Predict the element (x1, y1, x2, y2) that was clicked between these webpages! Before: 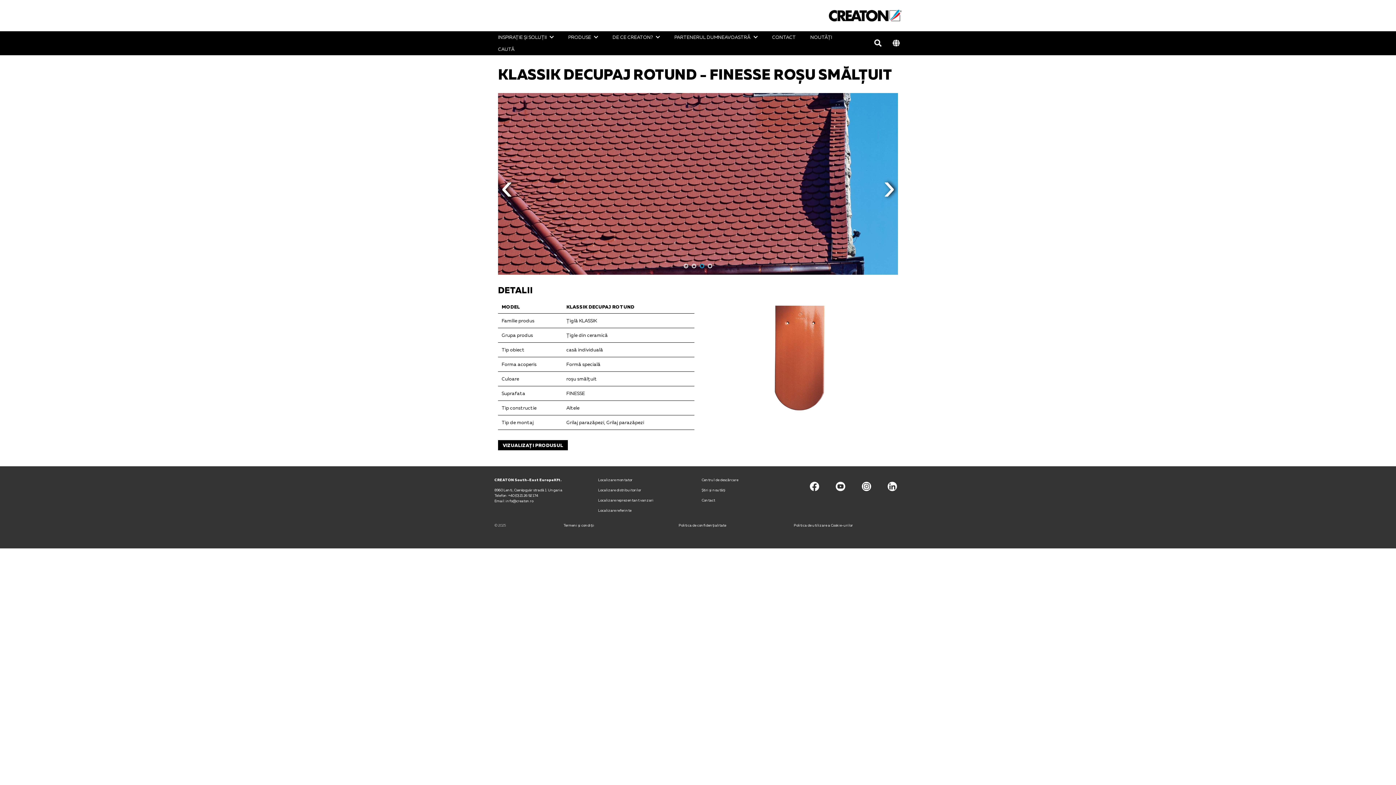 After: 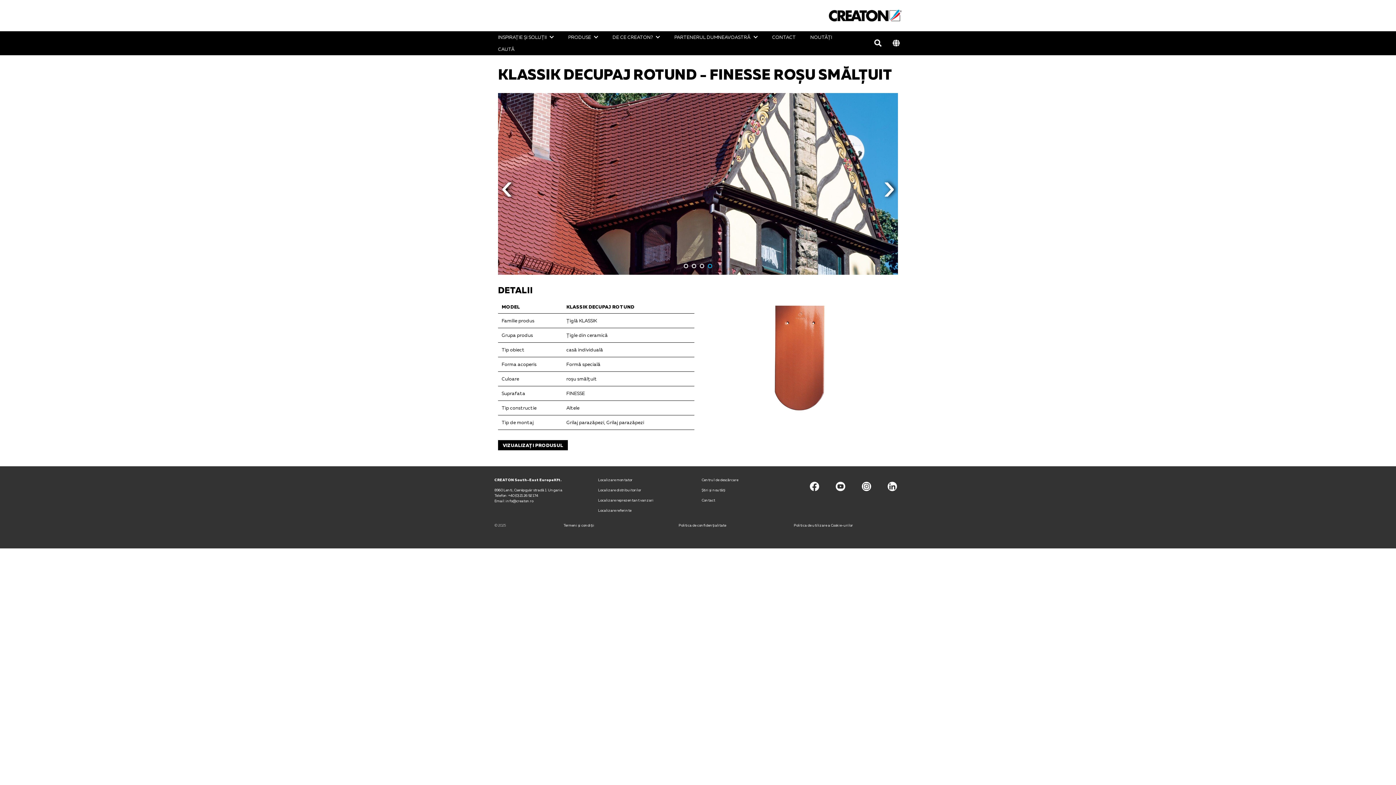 Action: bbox: (831, 477, 850, 496)